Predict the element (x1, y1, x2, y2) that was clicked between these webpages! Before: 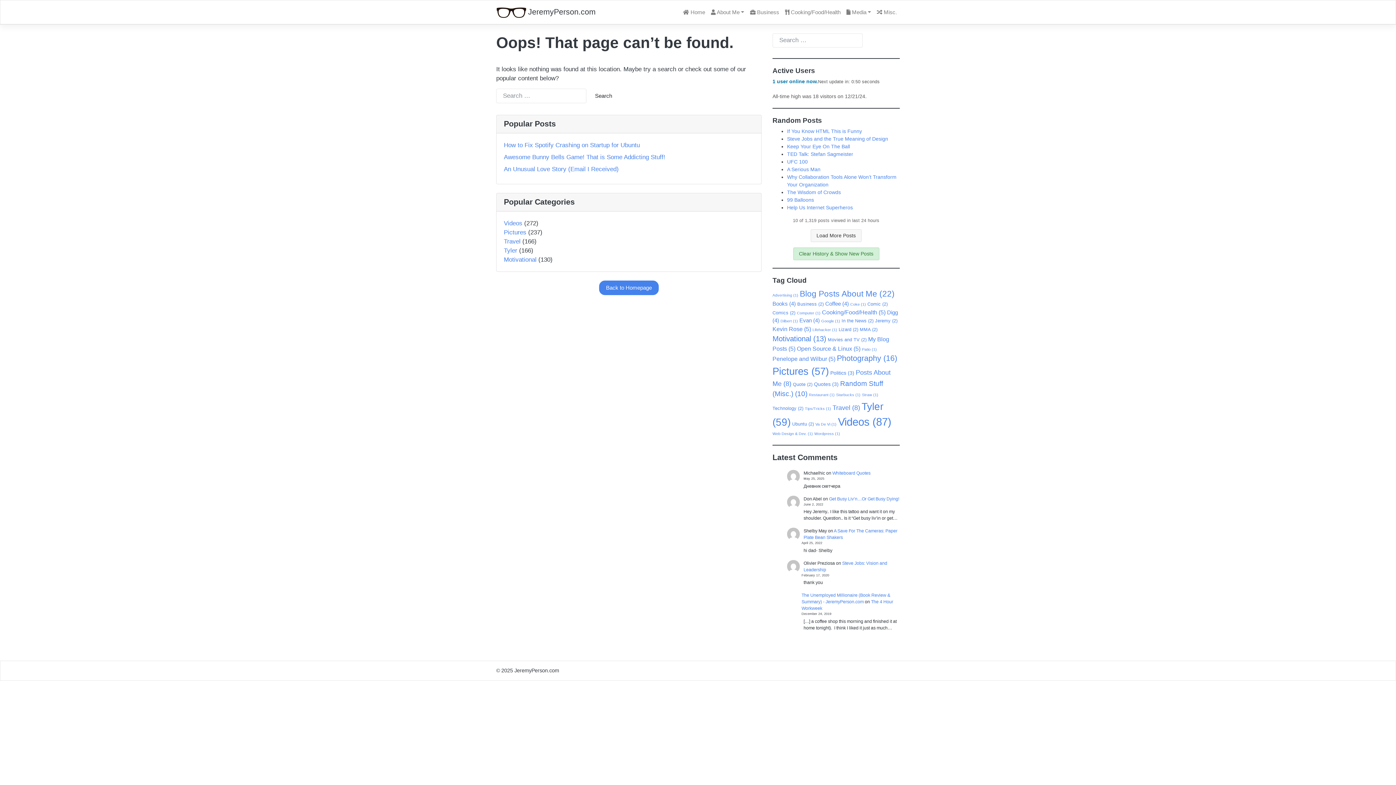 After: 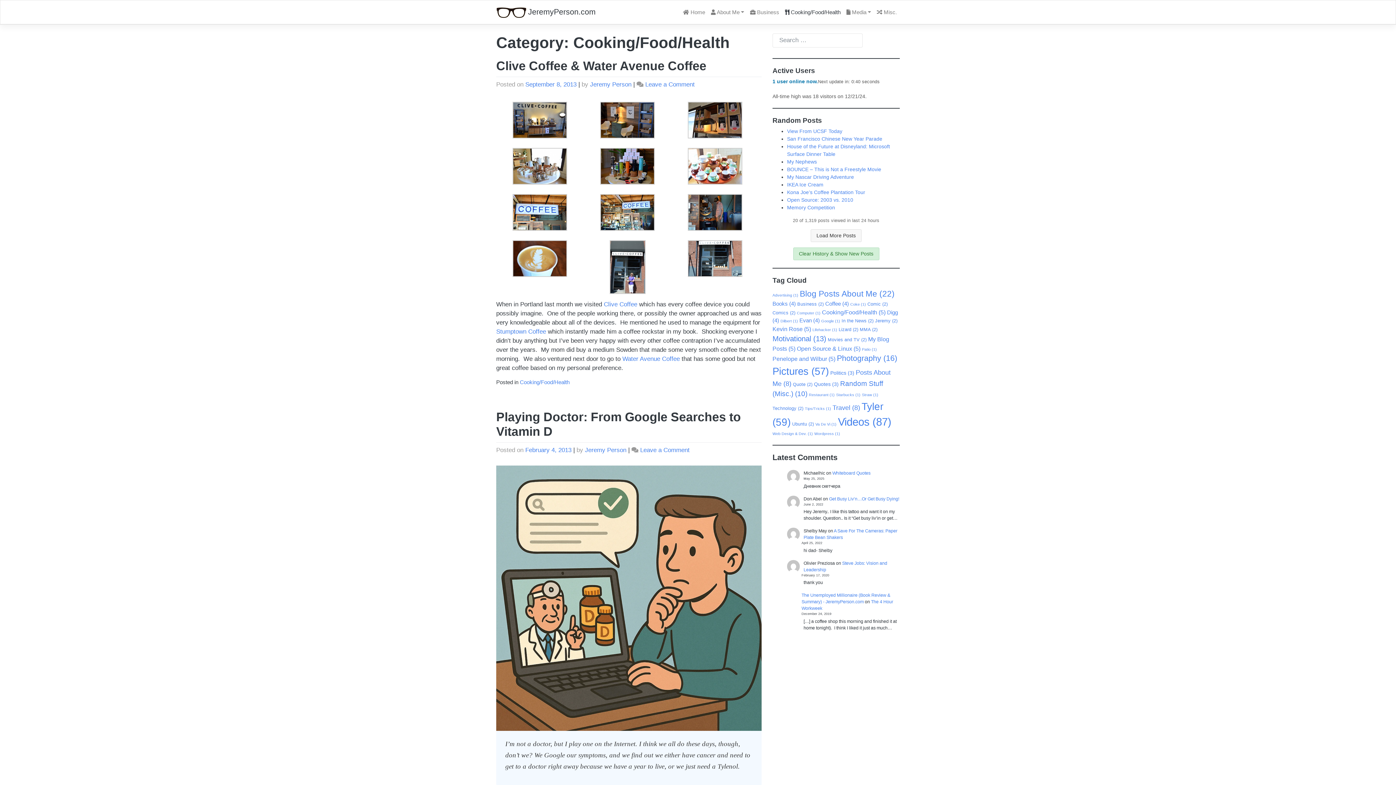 Action: bbox: (782, 5, 843, 19) label:  Cooking/Food/Health